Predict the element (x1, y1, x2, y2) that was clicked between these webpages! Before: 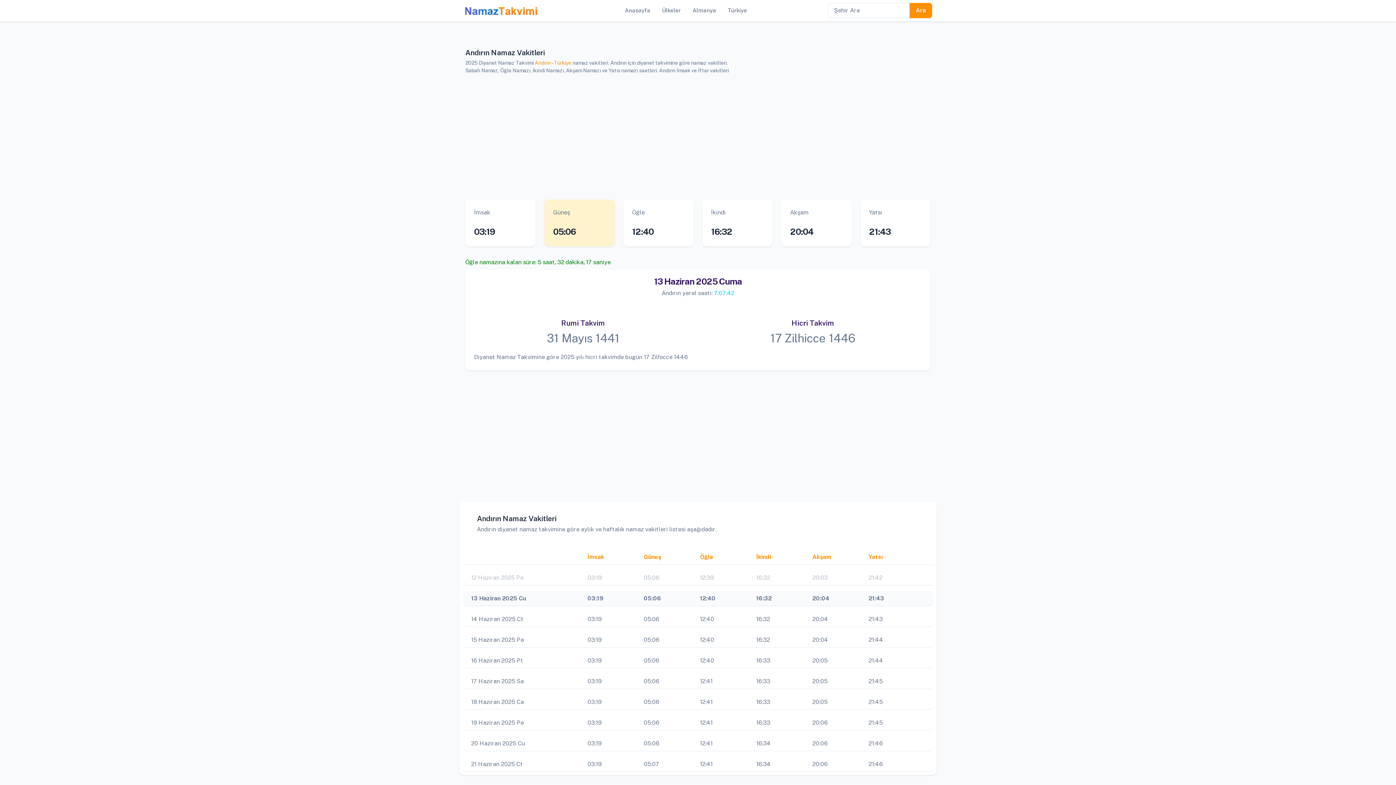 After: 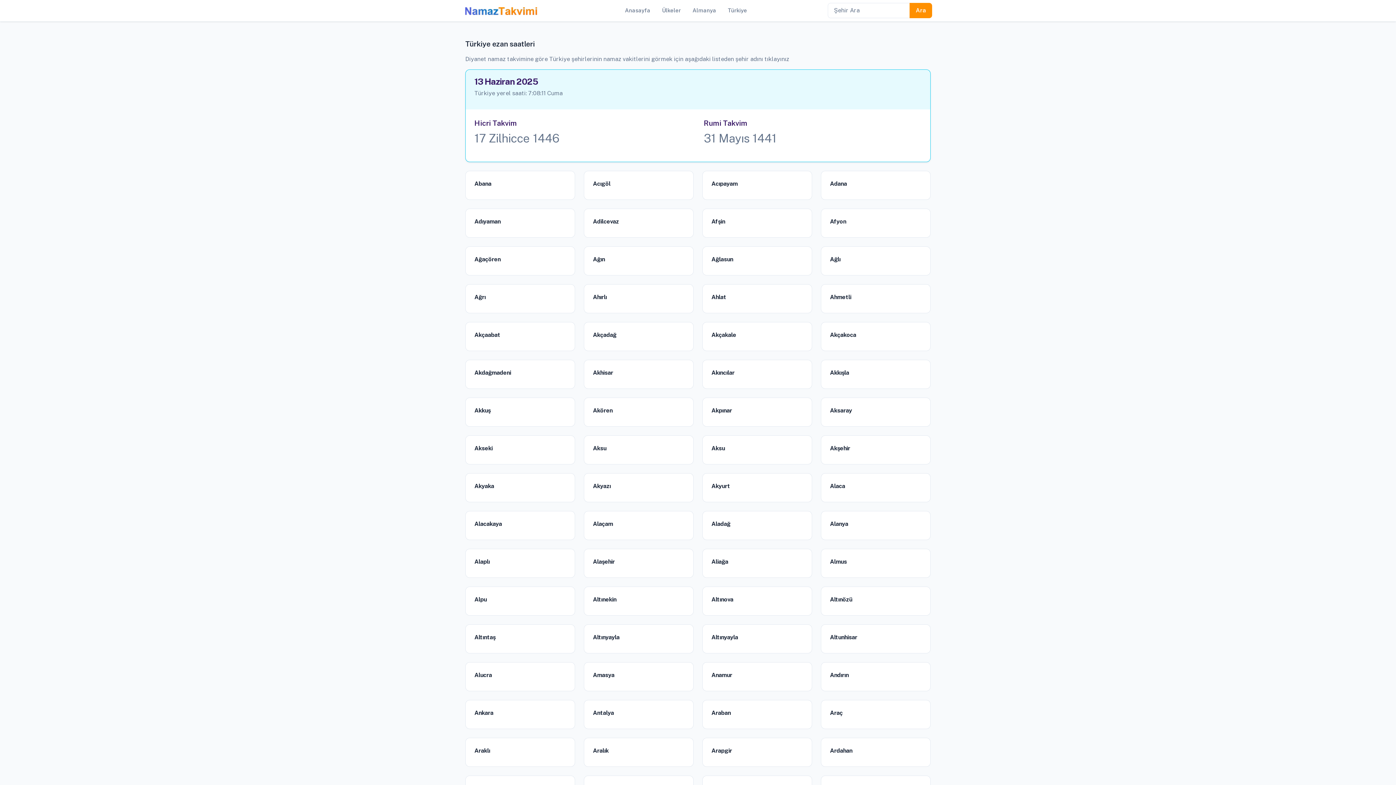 Action: label: Türkiye bbox: (722, 3, 753, 17)